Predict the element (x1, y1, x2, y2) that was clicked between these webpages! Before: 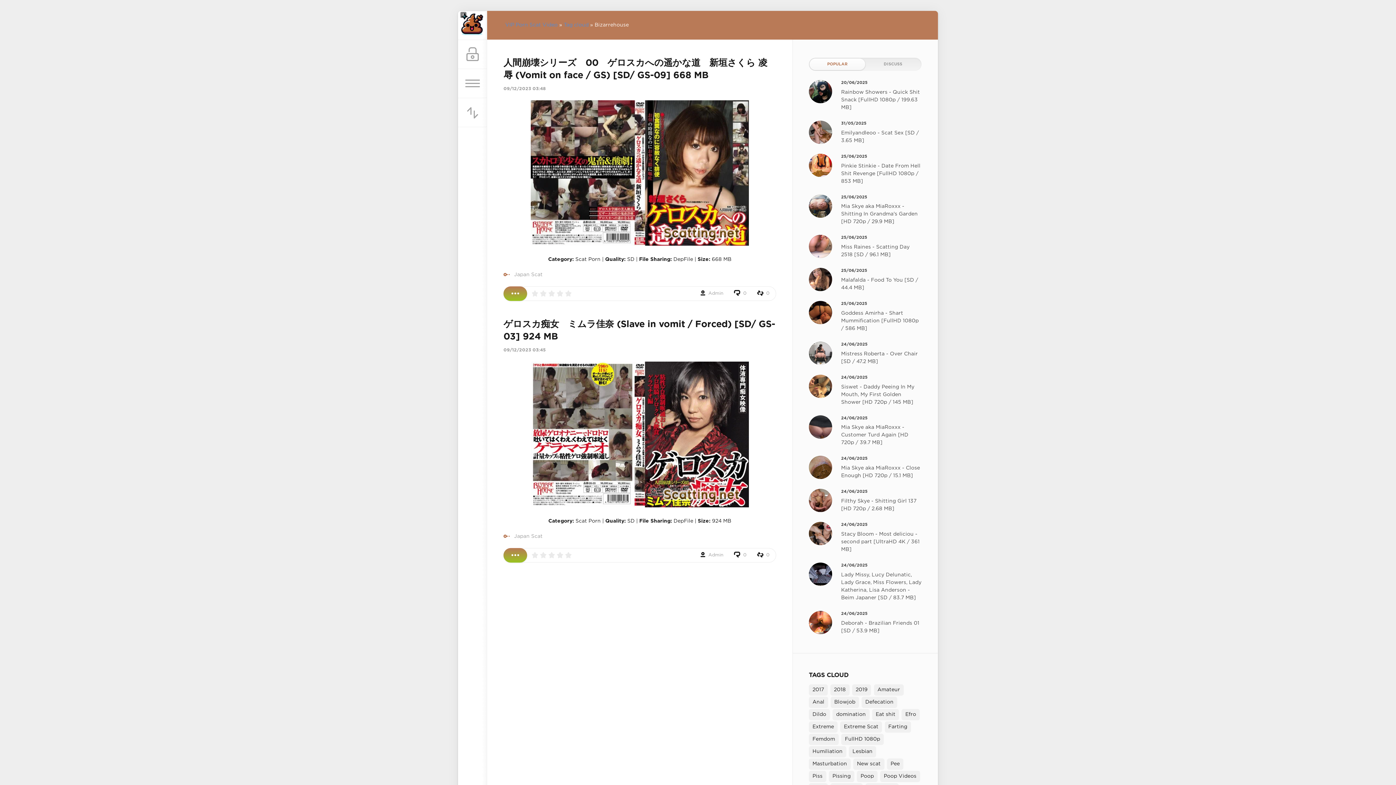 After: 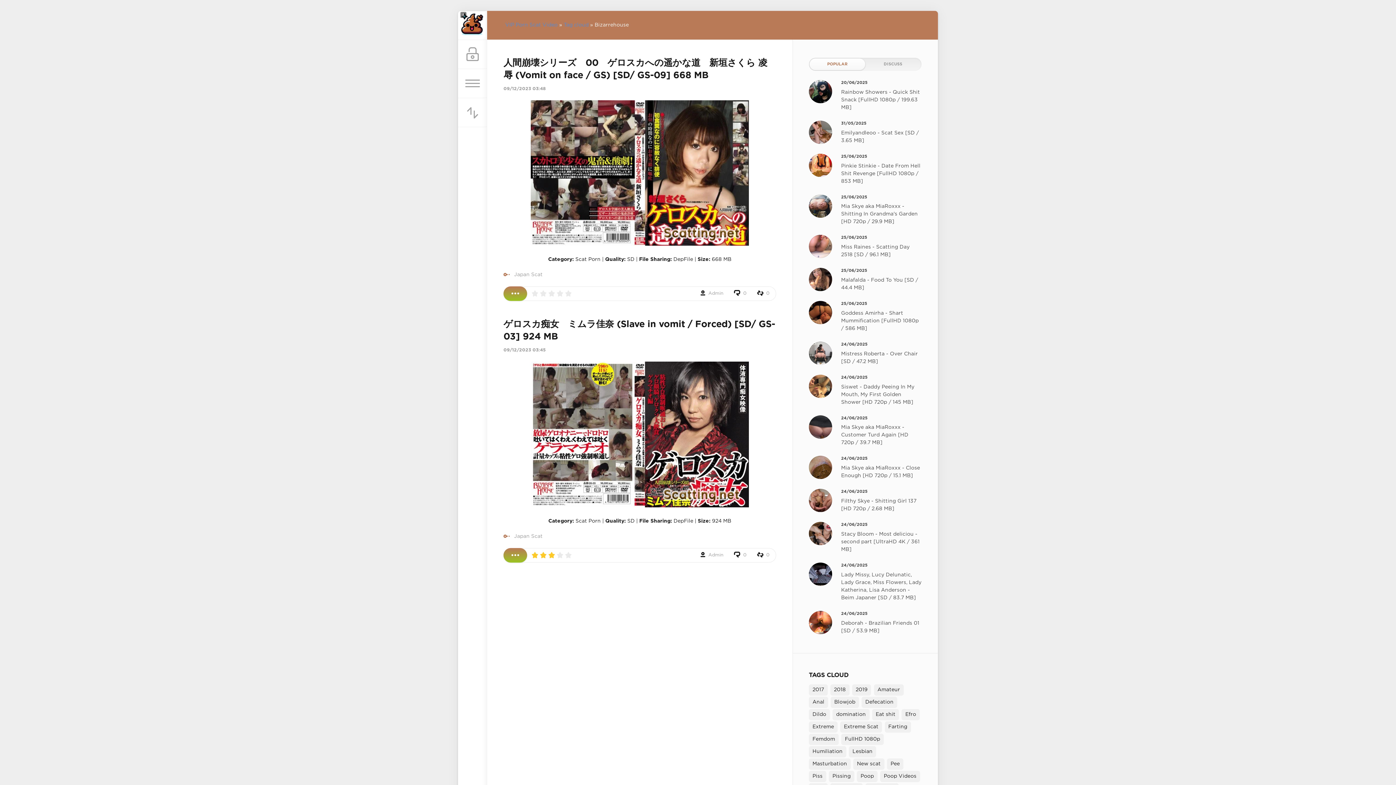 Action: label: 3 bbox: (547, 551, 556, 559)